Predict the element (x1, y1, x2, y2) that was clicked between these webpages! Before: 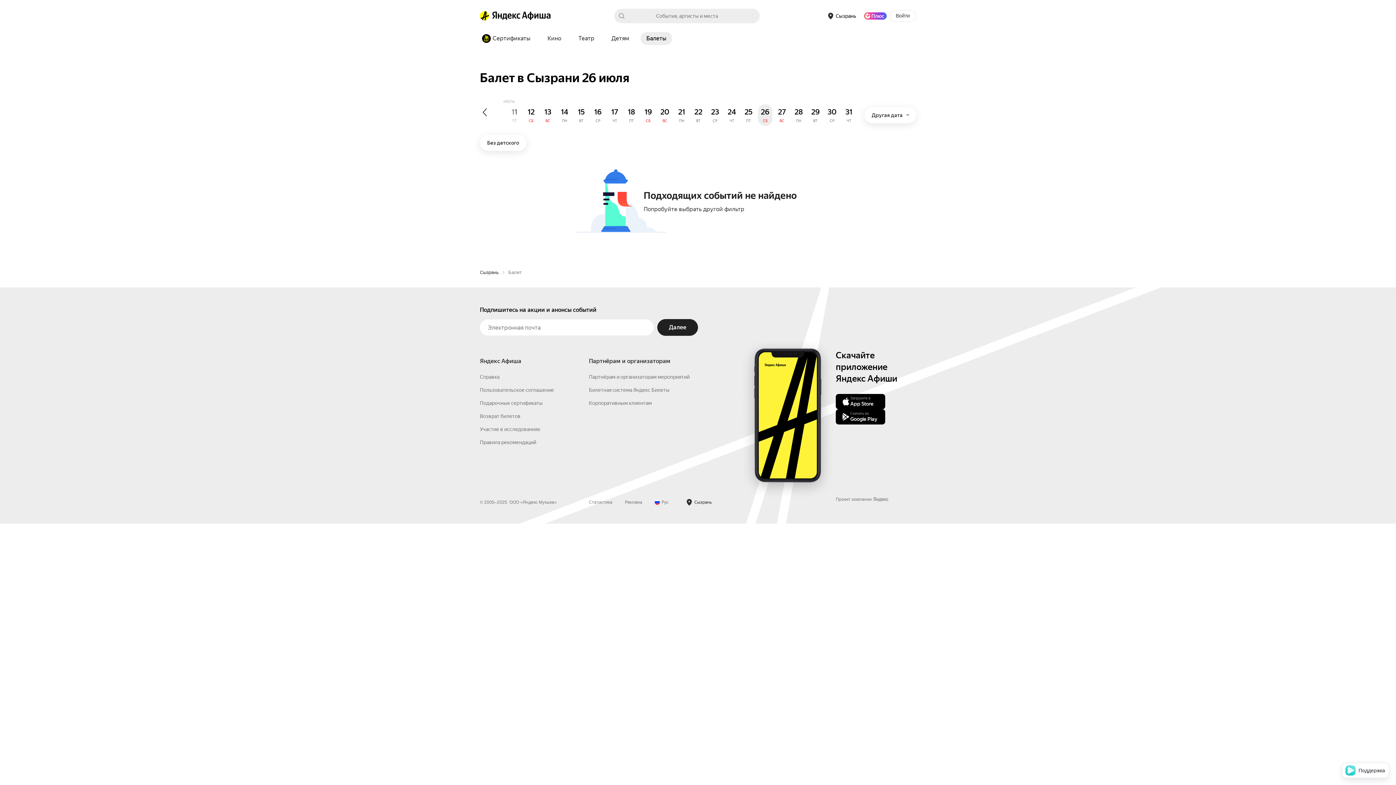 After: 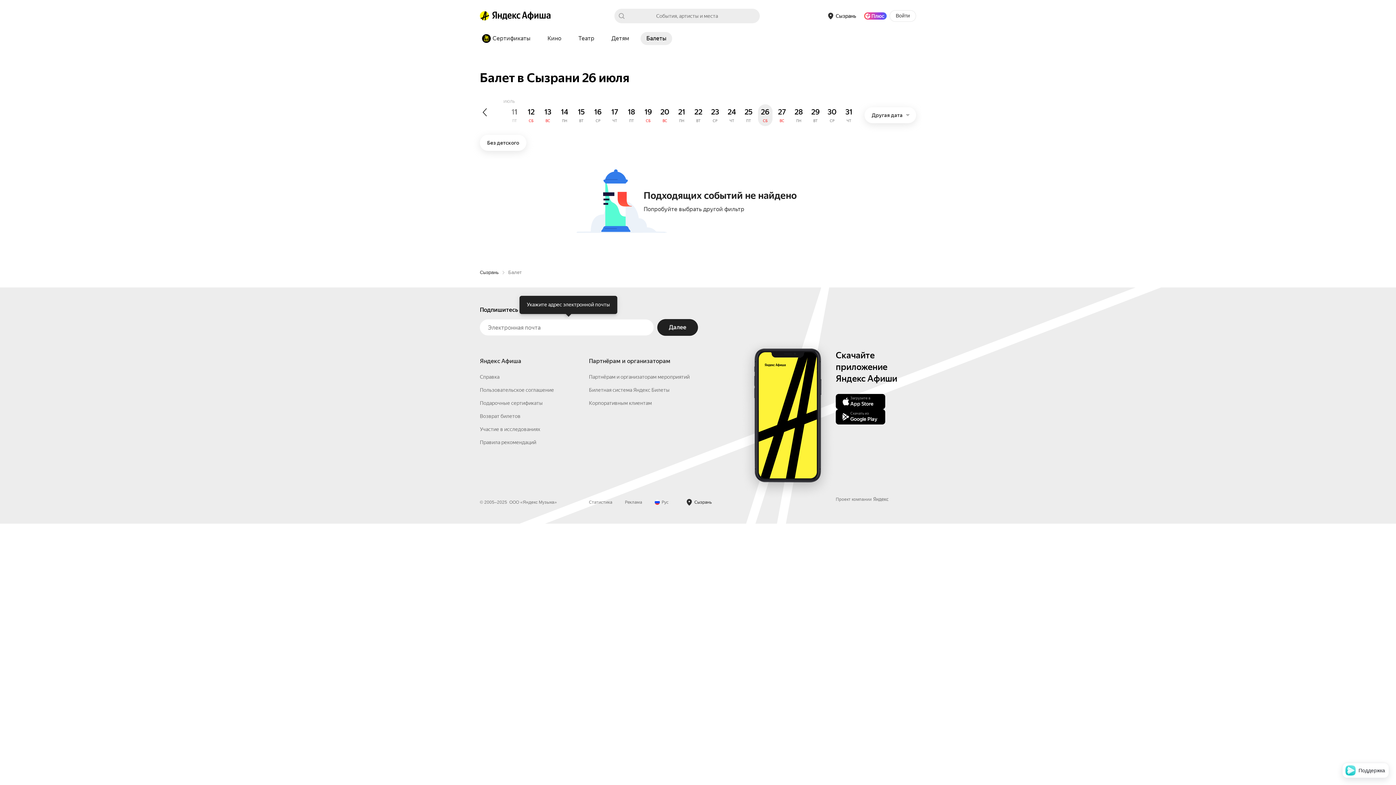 Action: bbox: (657, 435, 698, 452) label: Далее